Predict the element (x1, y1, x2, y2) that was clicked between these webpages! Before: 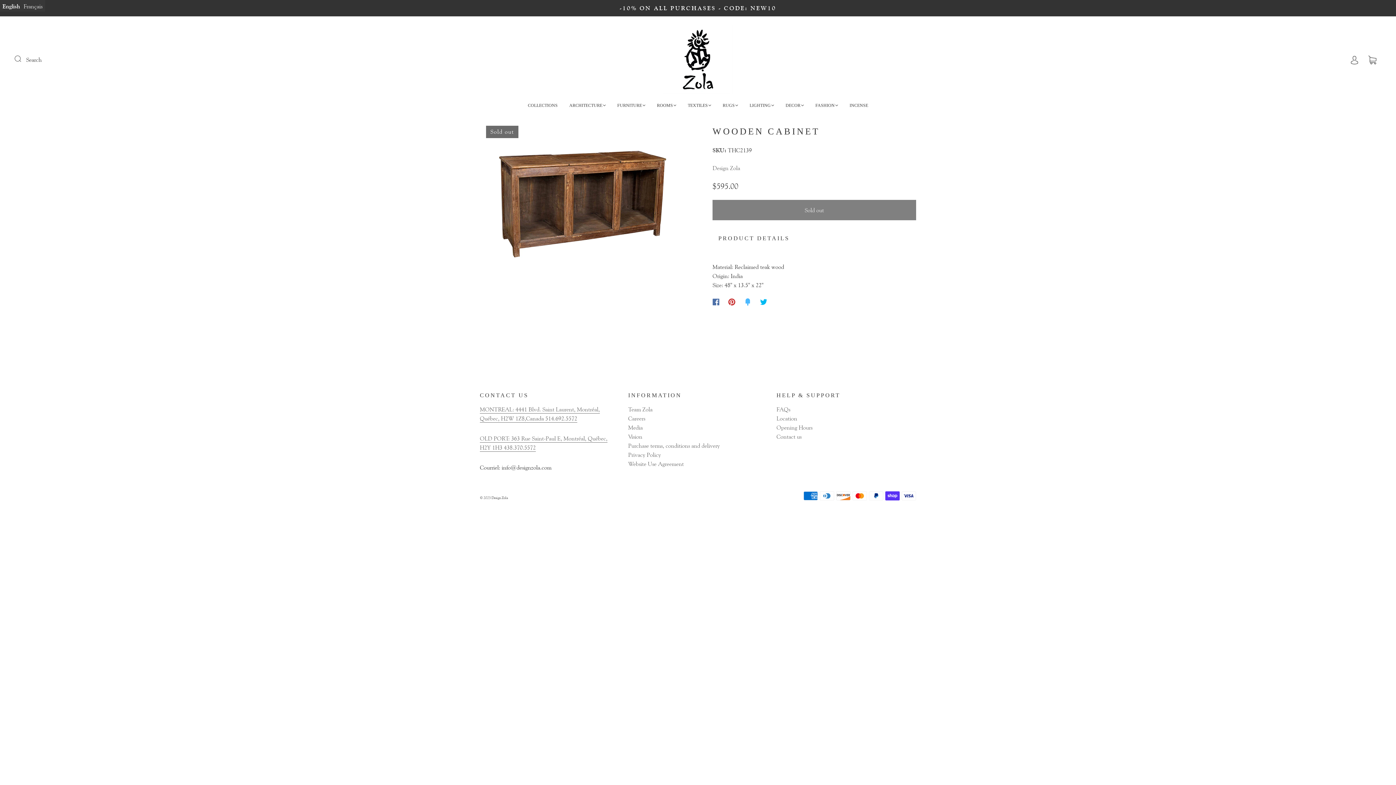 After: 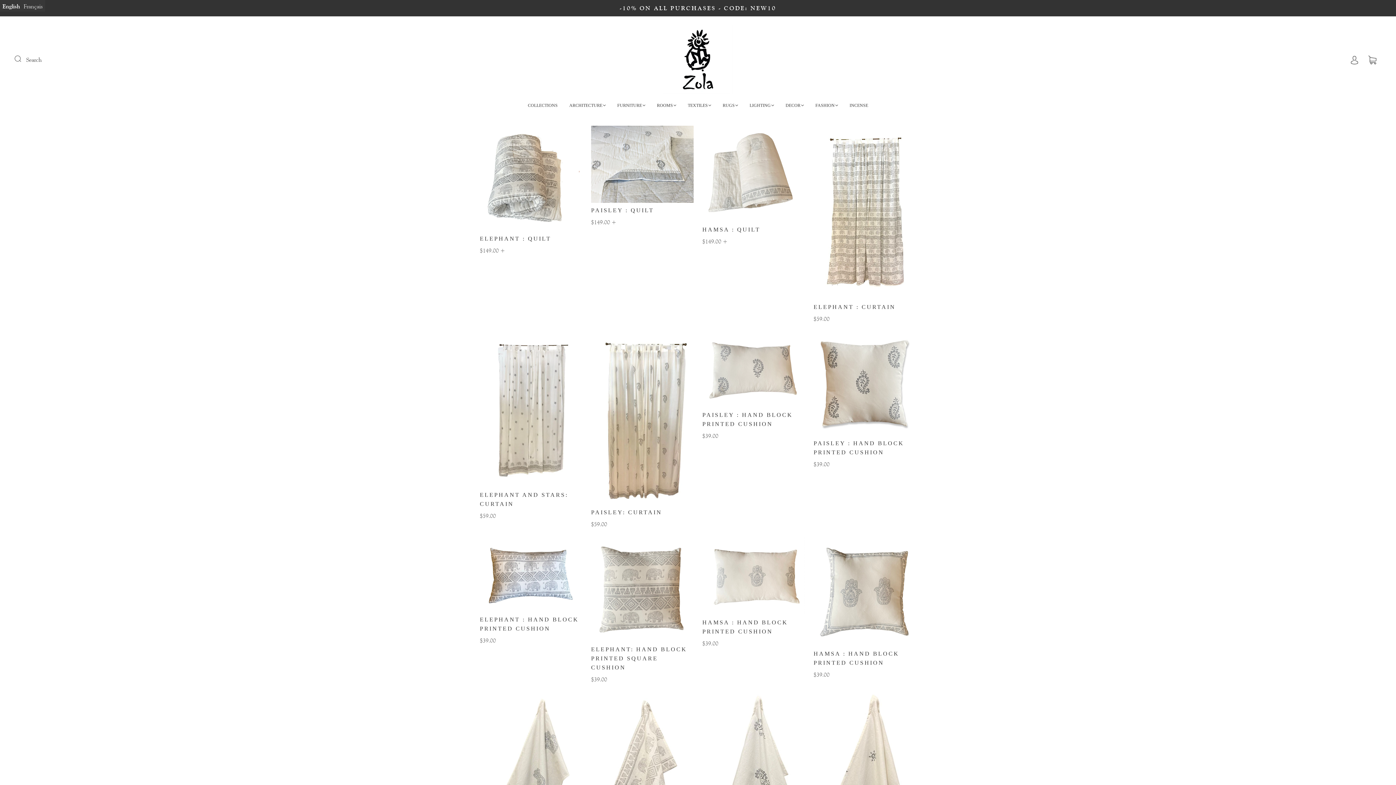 Action: label: TEXTILES bbox: (688, 102, 711, 108)